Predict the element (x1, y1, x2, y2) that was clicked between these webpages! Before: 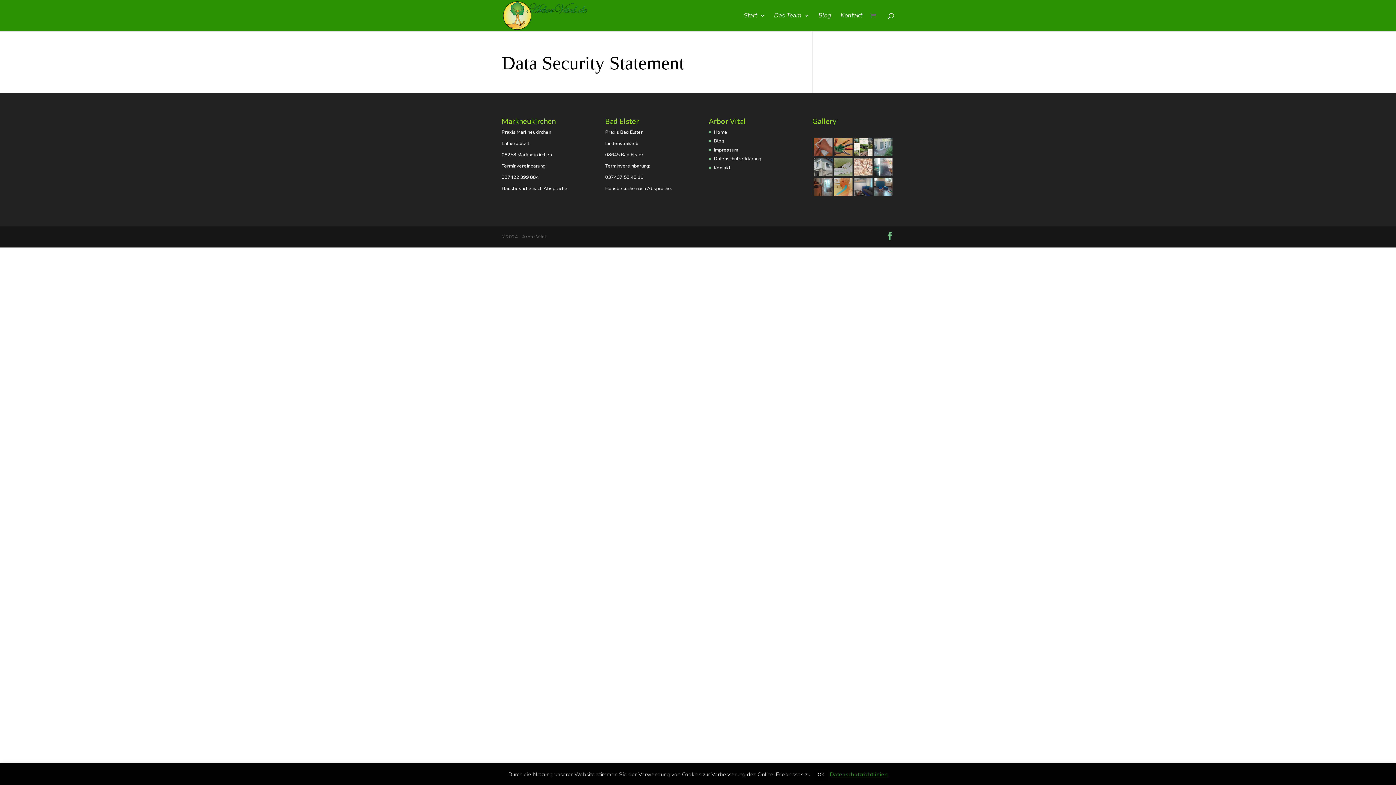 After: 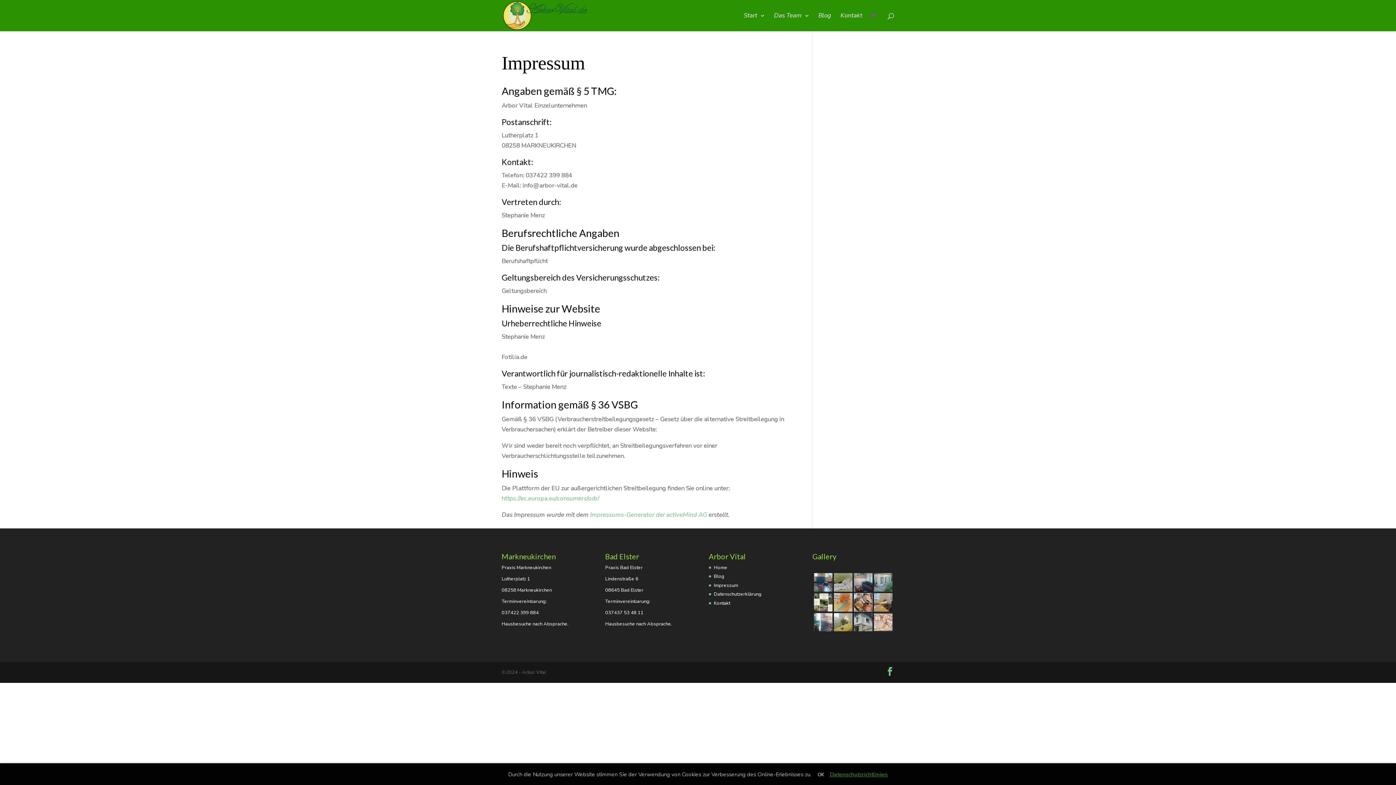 Action: bbox: (714, 146, 738, 153) label: Impressum